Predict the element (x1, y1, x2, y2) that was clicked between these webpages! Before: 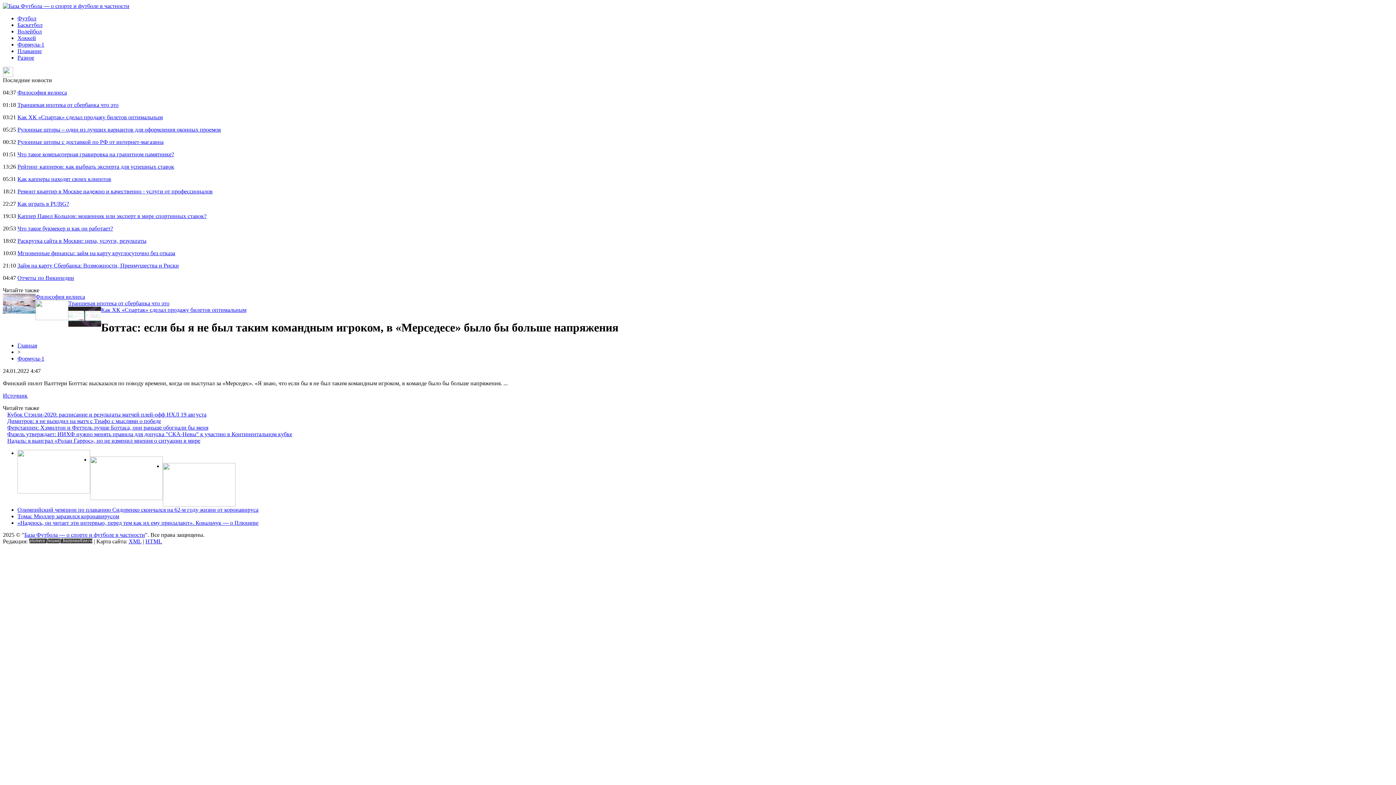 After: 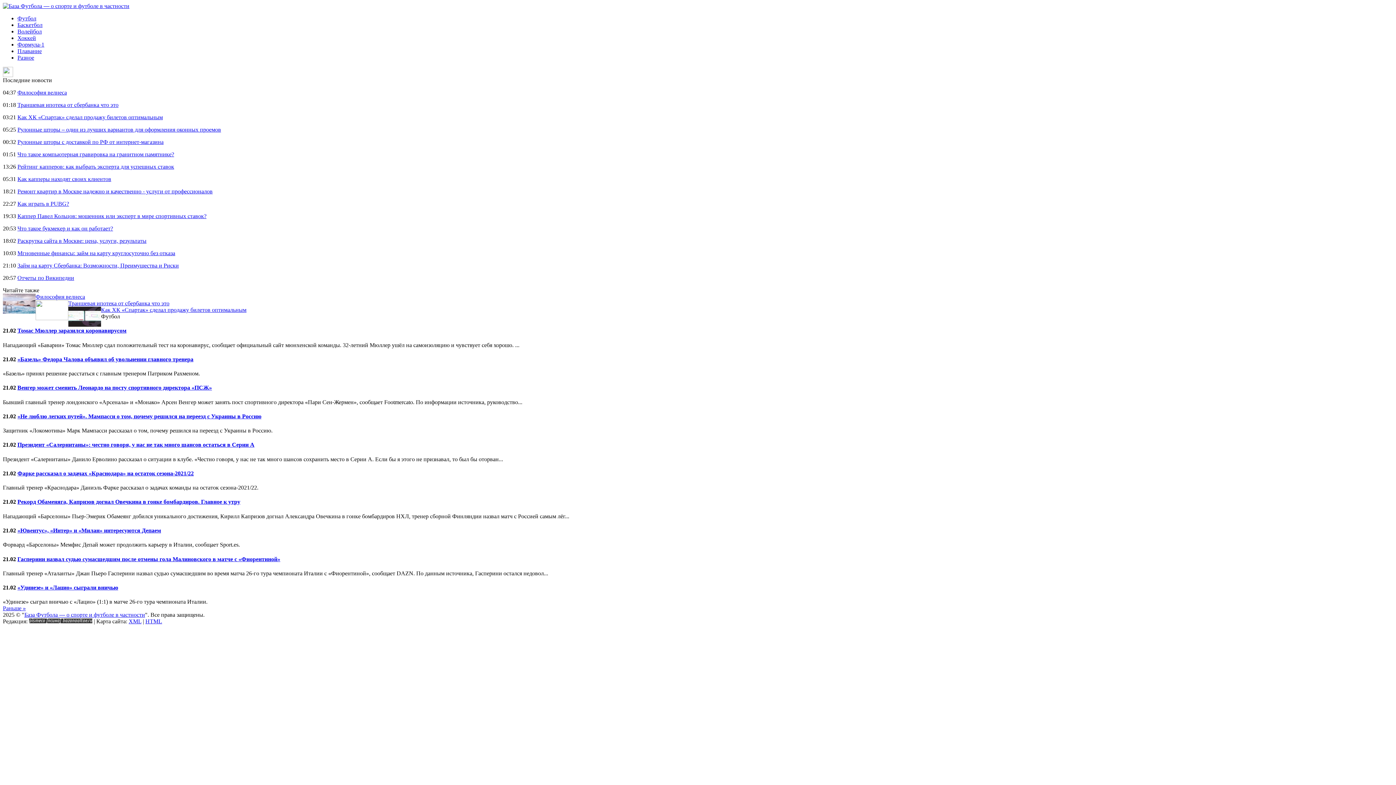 Action: label: Футбол bbox: (17, 15, 36, 21)